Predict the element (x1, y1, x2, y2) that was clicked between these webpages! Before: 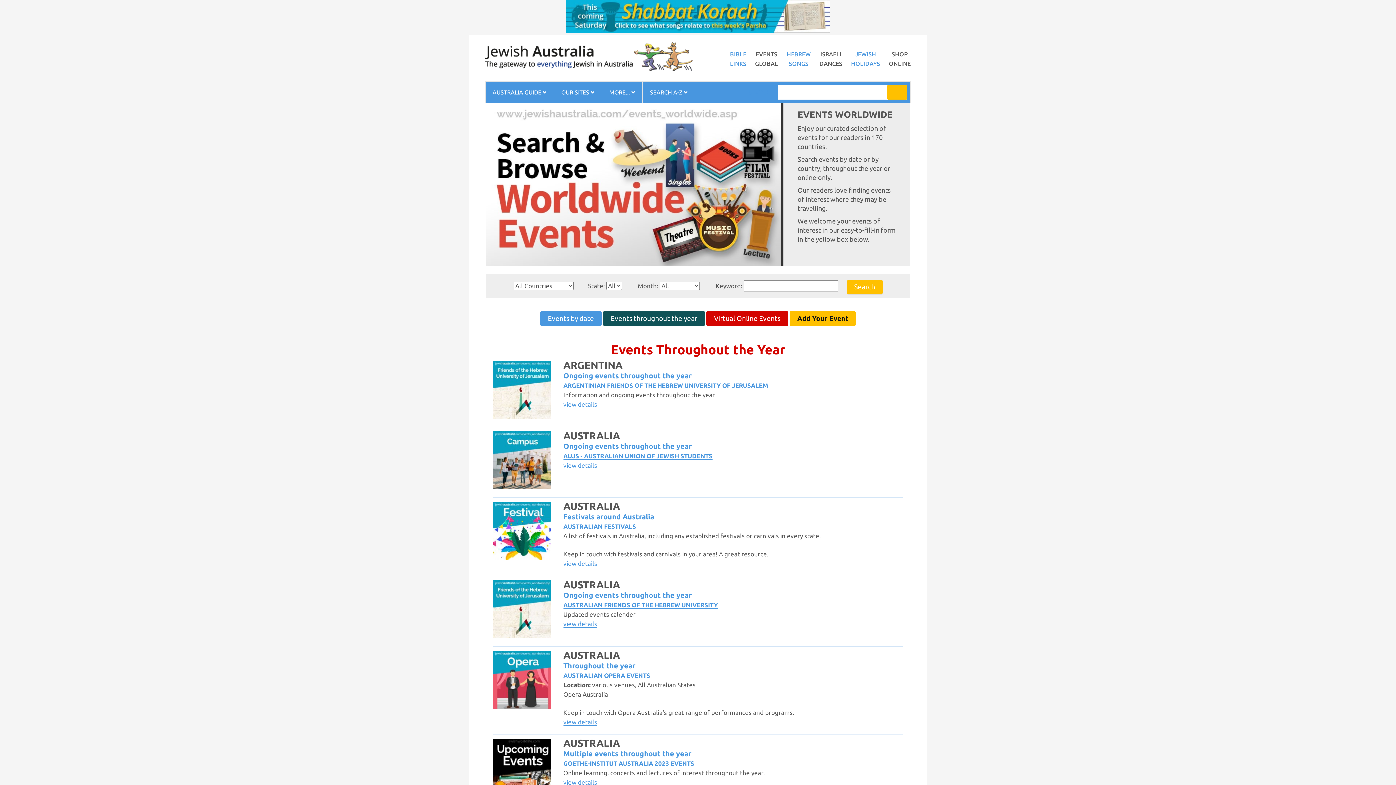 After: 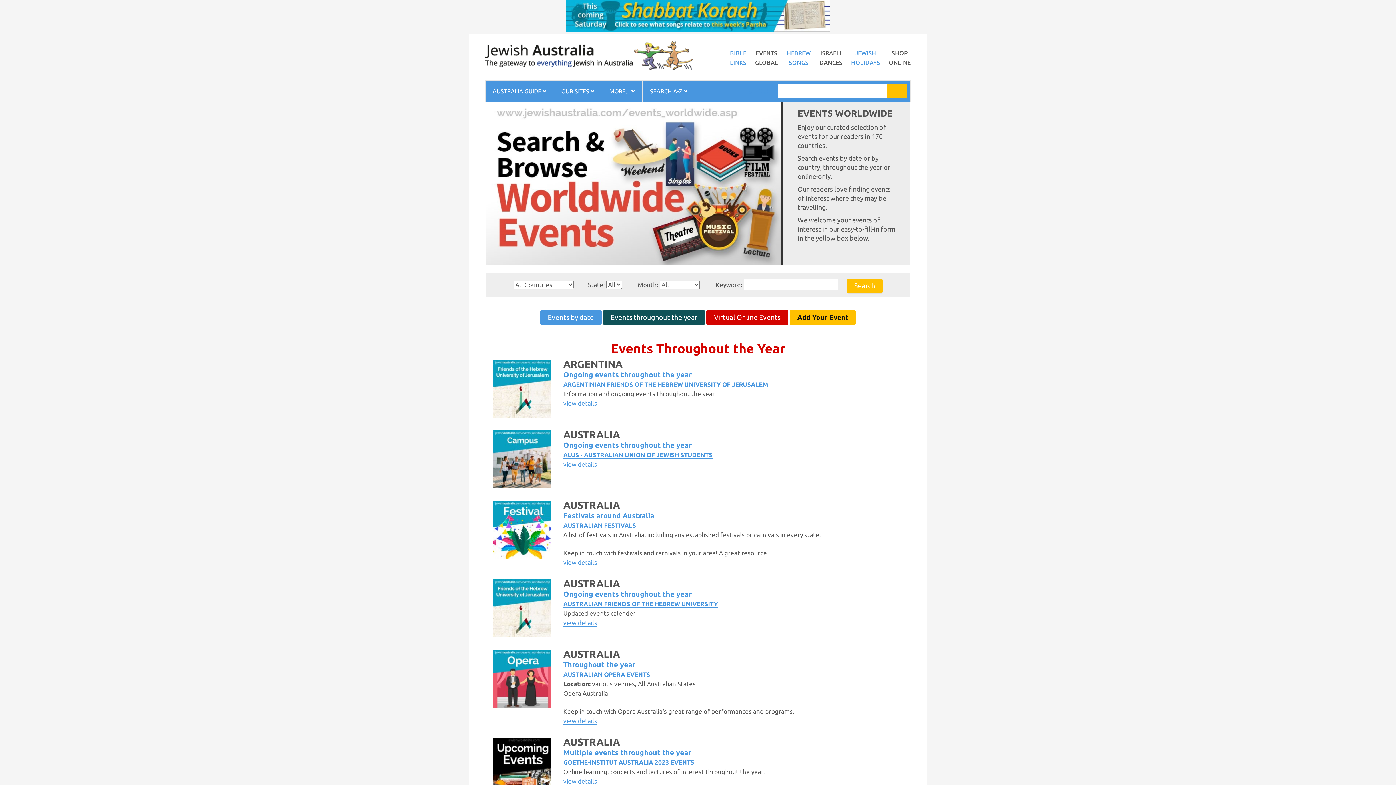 Action: label: view details bbox: (563, 779, 597, 786)